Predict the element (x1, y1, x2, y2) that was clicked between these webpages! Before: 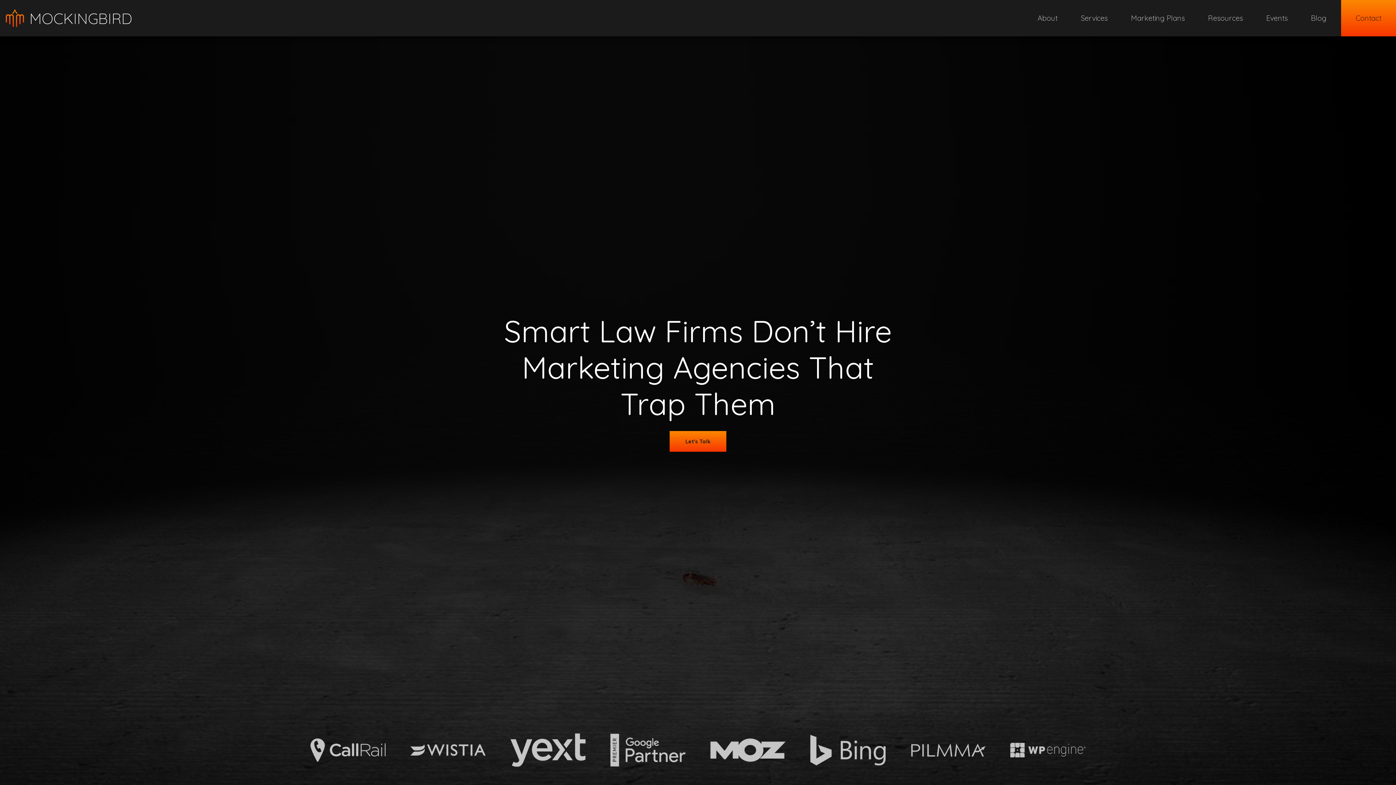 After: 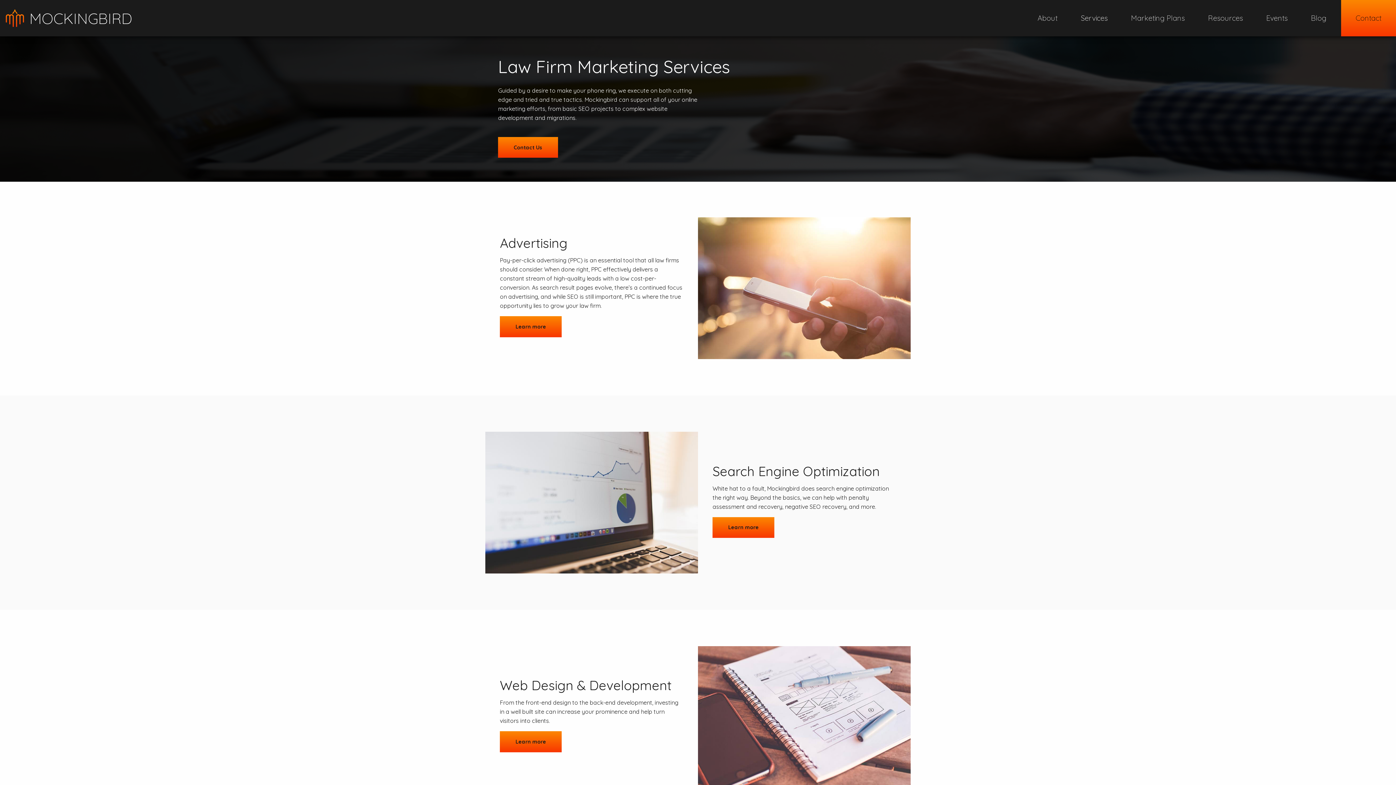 Action: label: Services bbox: (1066, 0, 1116, 36)